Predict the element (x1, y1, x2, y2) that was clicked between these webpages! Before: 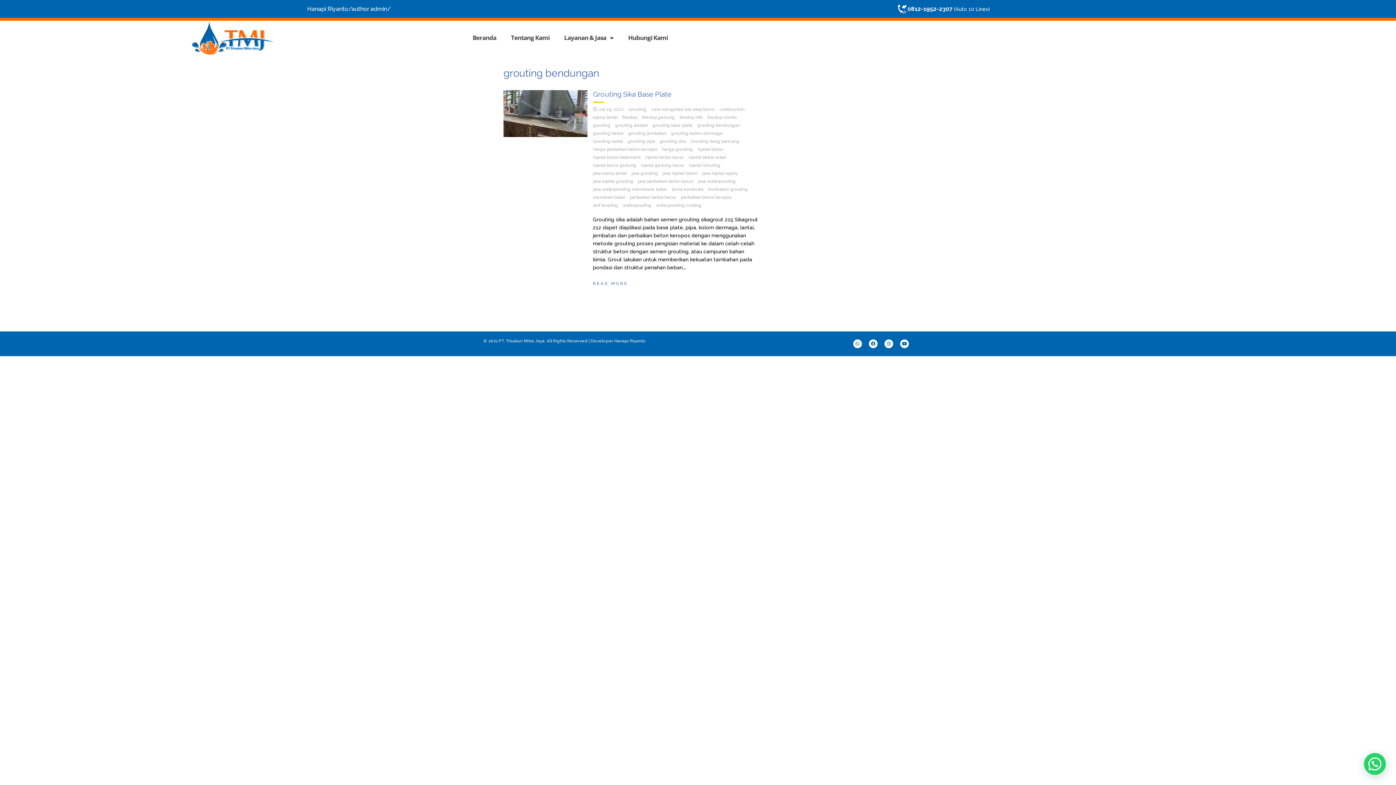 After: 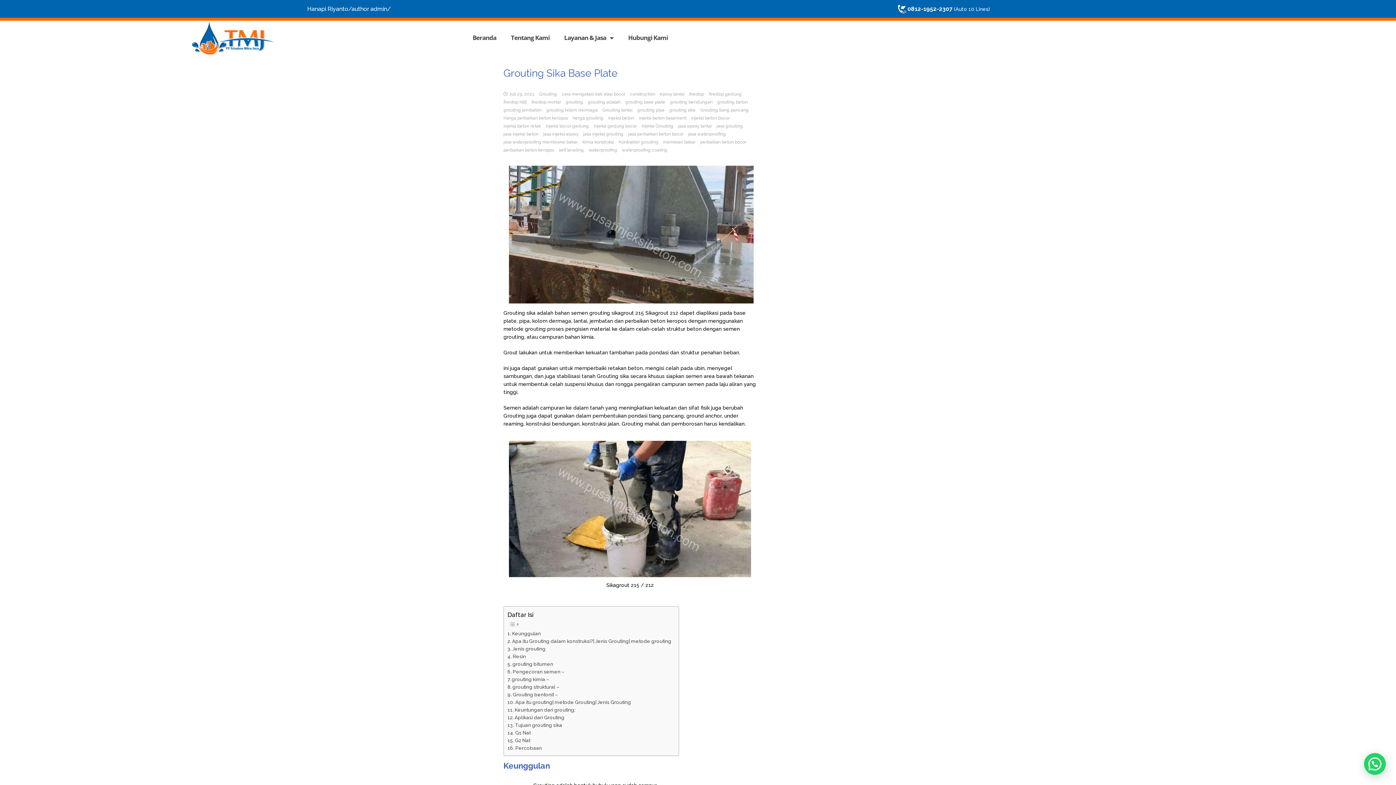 Action: bbox: (593, 90, 671, 98) label: Grouting Sika Base Plate